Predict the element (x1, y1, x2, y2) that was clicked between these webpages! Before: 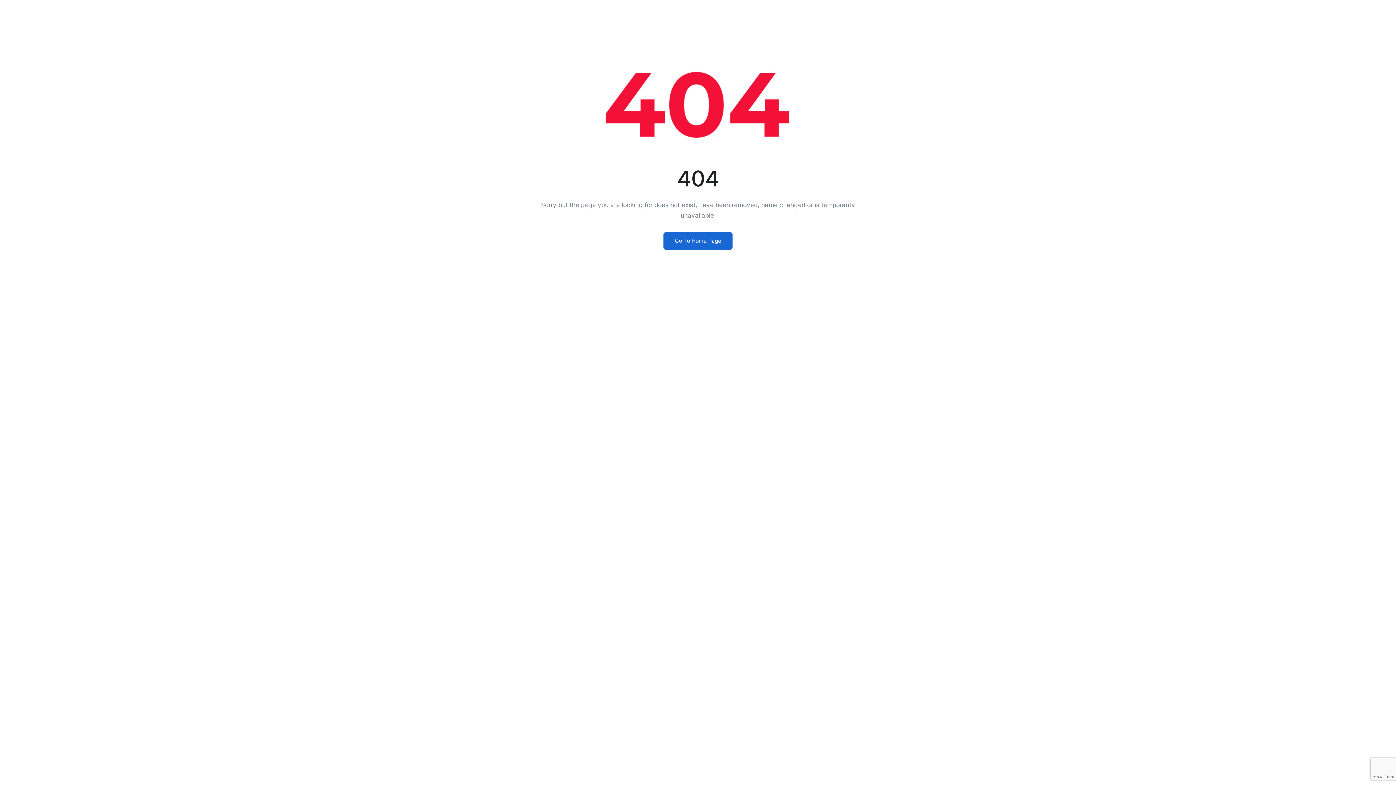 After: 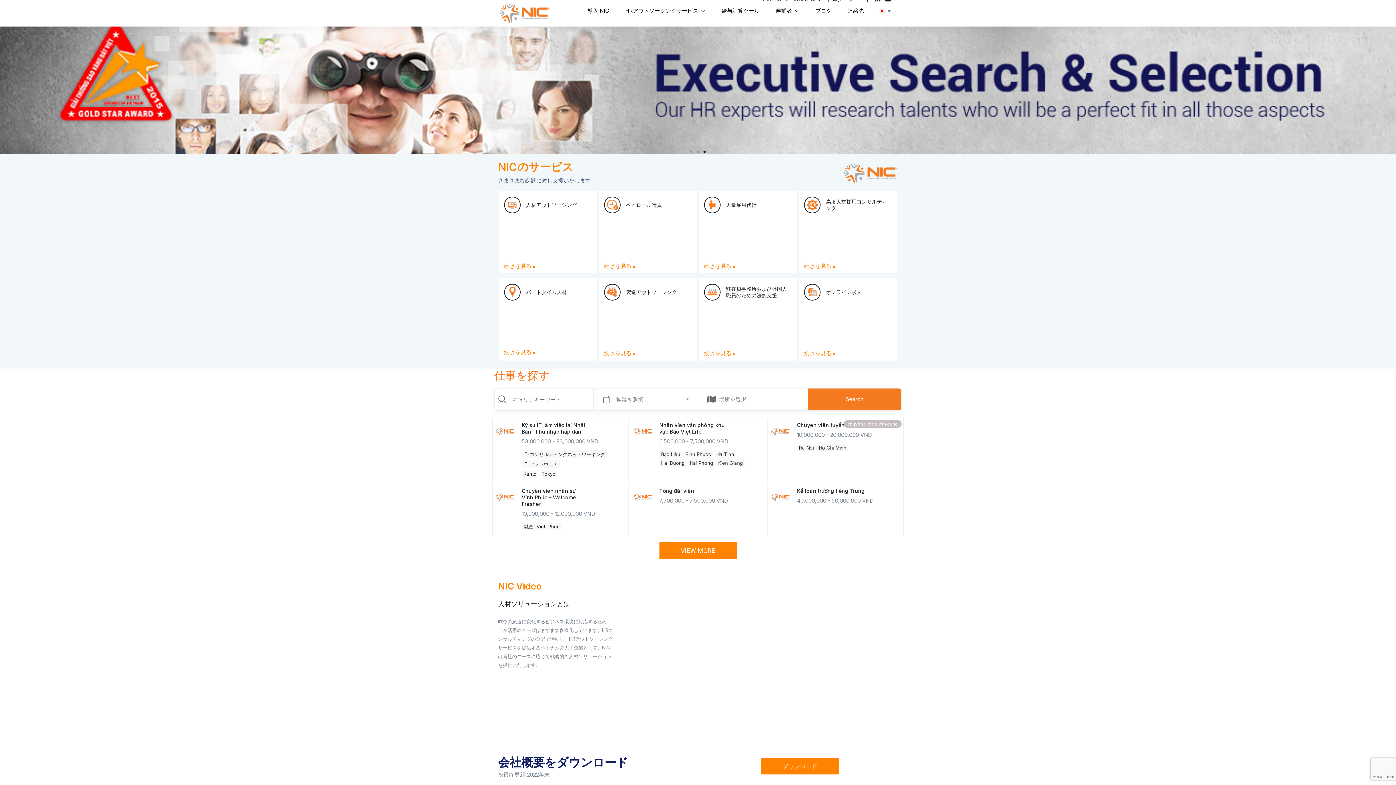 Action: bbox: (663, 232, 732, 250) label: Go To Home Page